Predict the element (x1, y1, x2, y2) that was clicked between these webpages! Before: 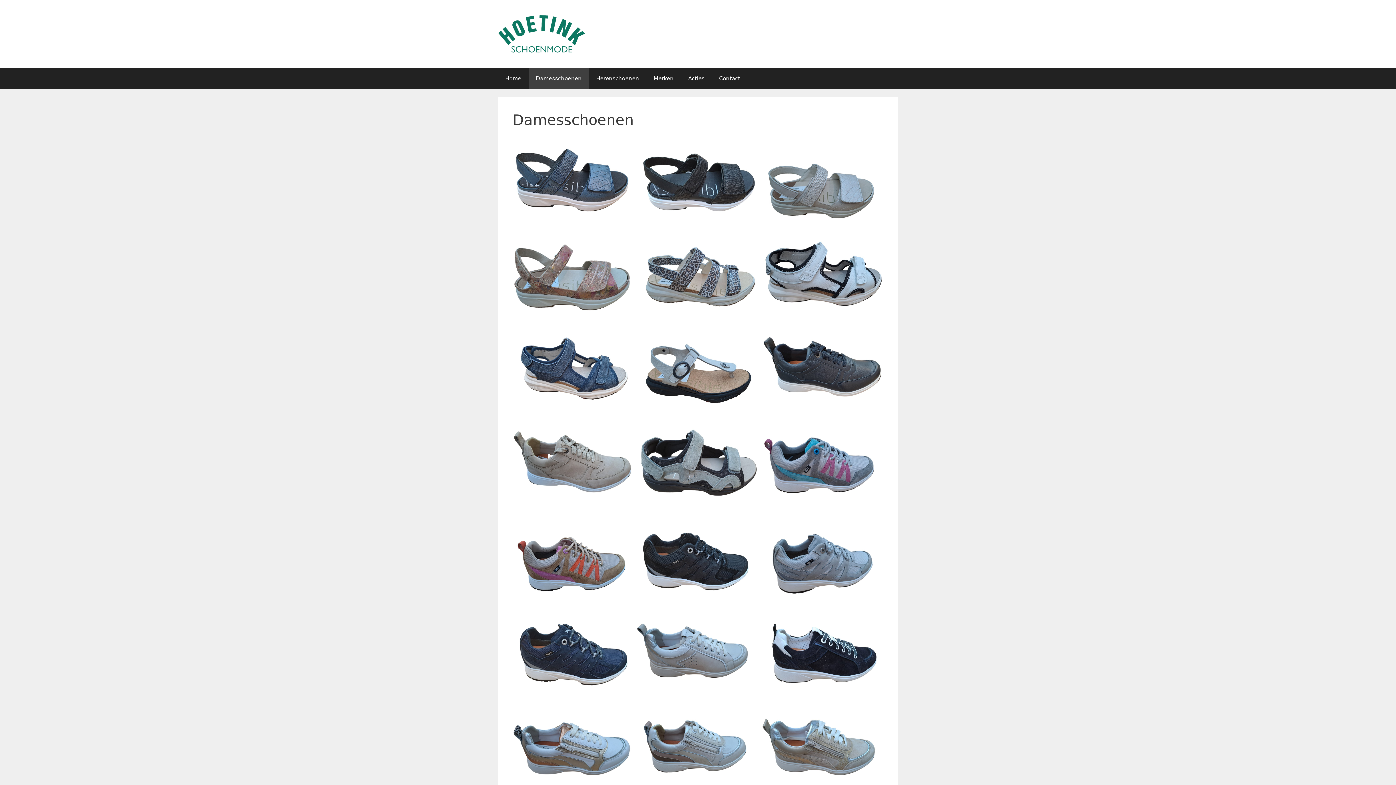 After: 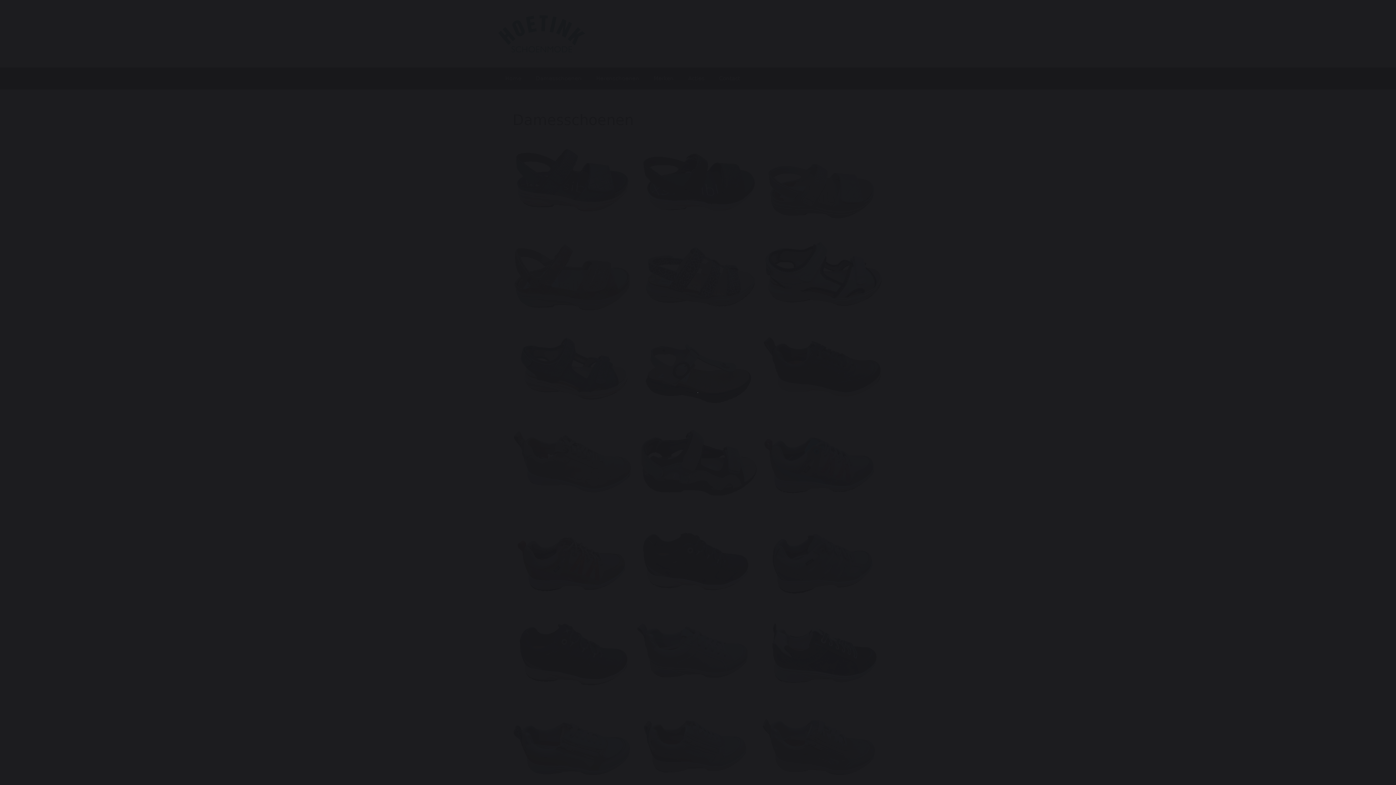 Action: bbox: (762, 141, 883, 231) label: Afbeelding openen in lightbox